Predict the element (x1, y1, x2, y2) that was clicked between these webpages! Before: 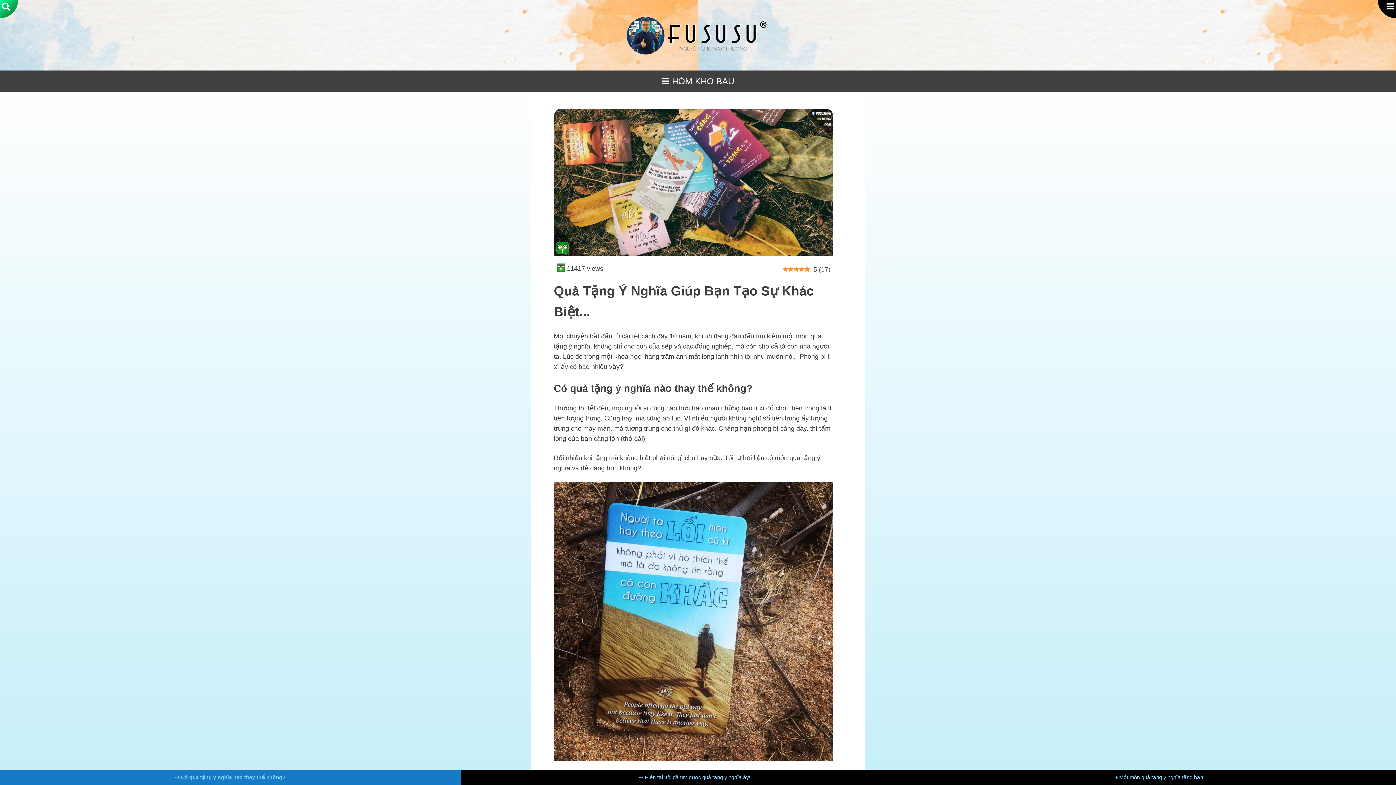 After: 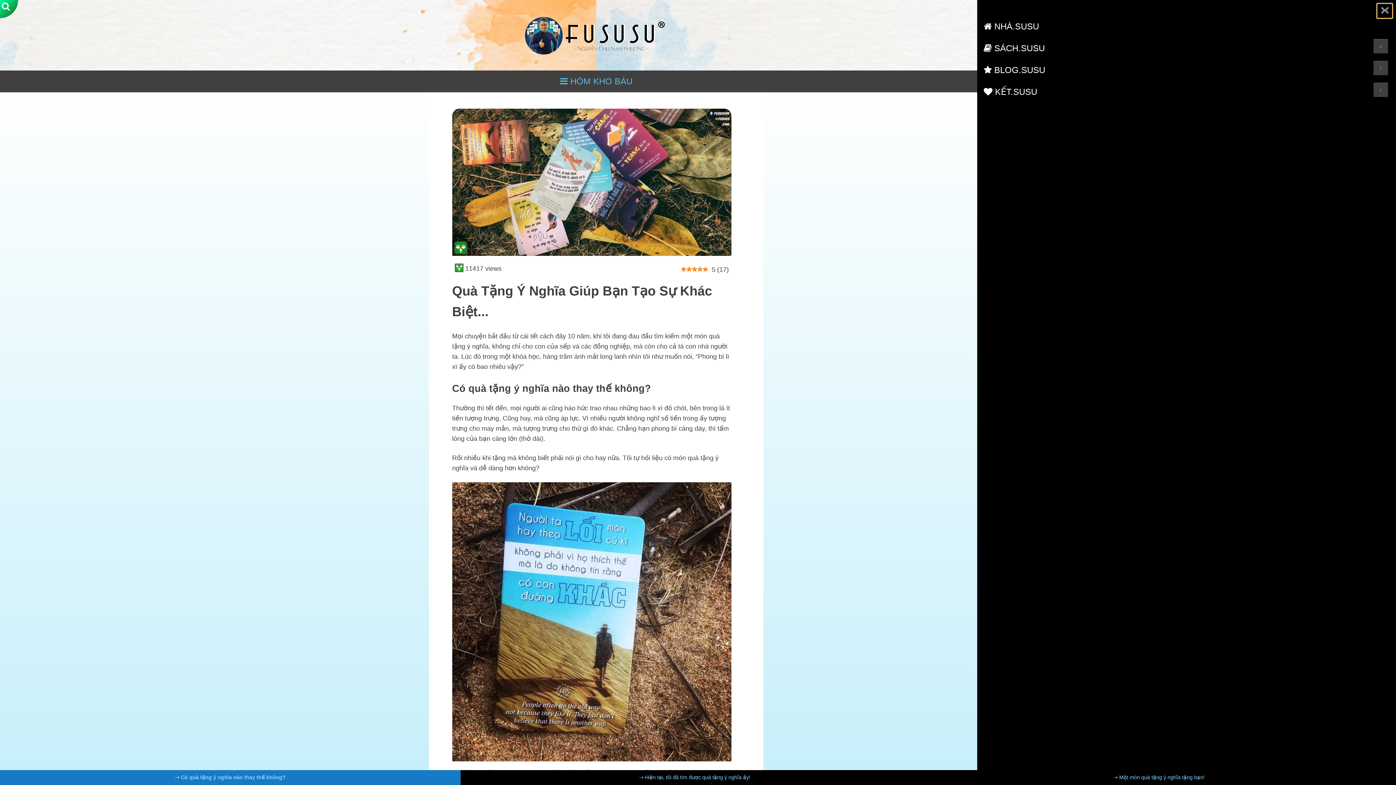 Action: bbox: (443, 70, 952, 92) label:  HÒM KHO BÁU